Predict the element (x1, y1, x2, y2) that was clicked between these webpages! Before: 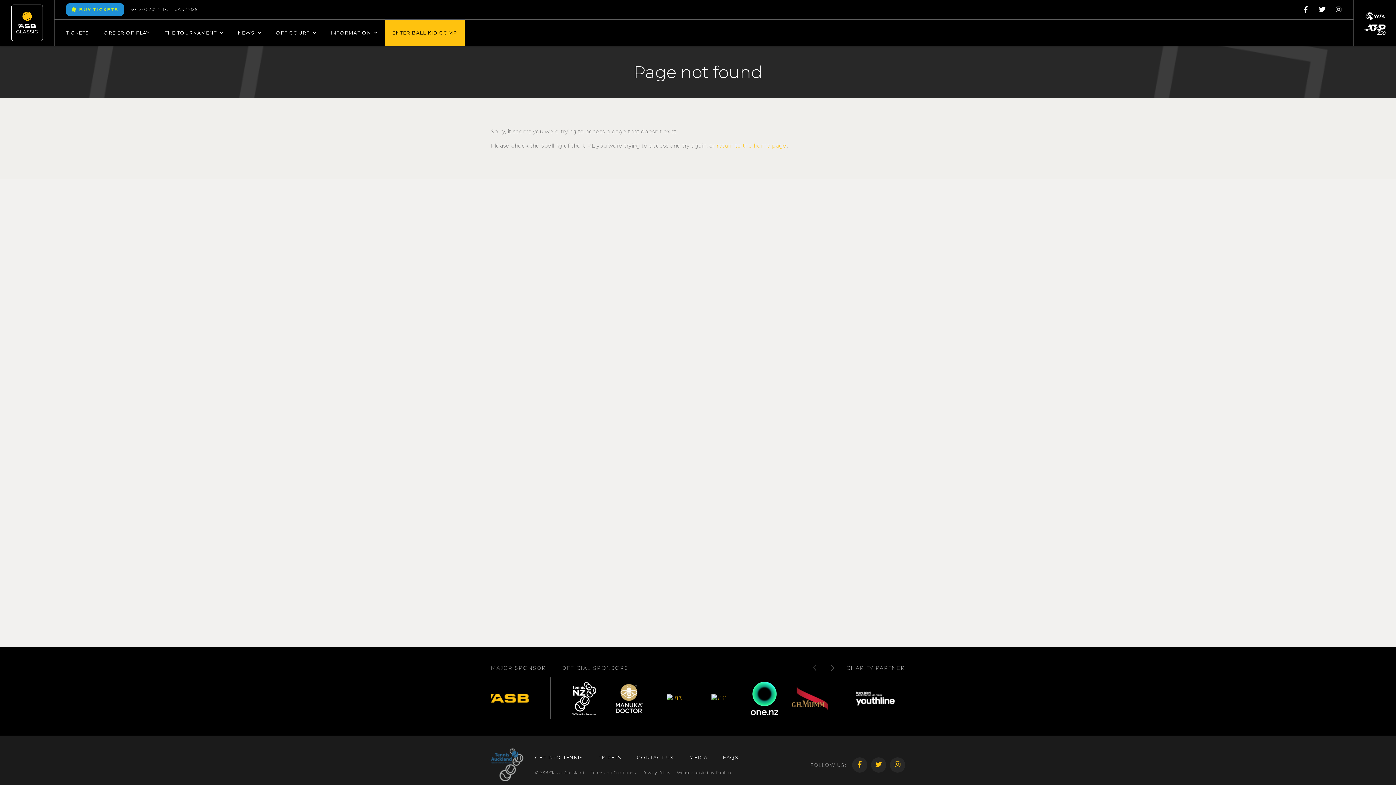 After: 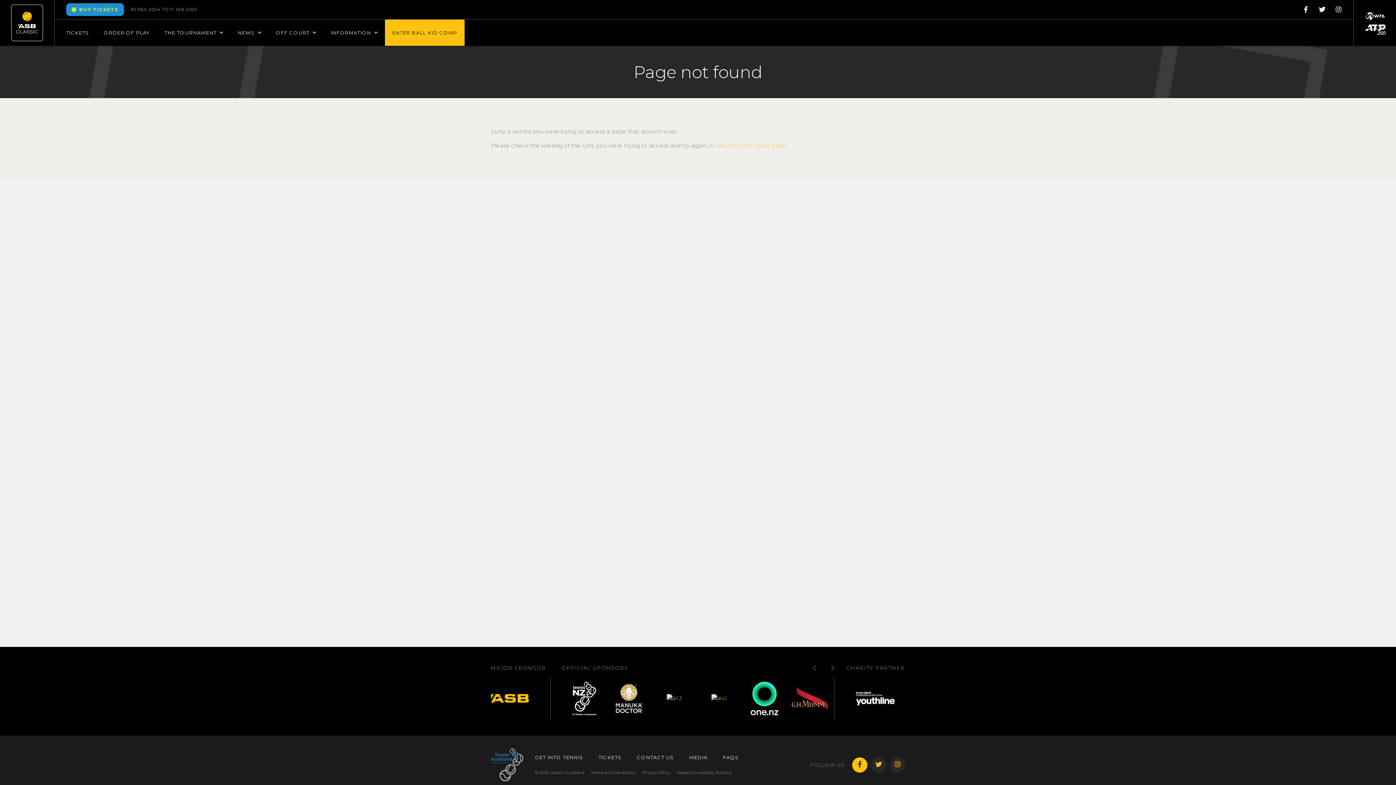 Action: bbox: (852, 757, 867, 772) label: Facebook